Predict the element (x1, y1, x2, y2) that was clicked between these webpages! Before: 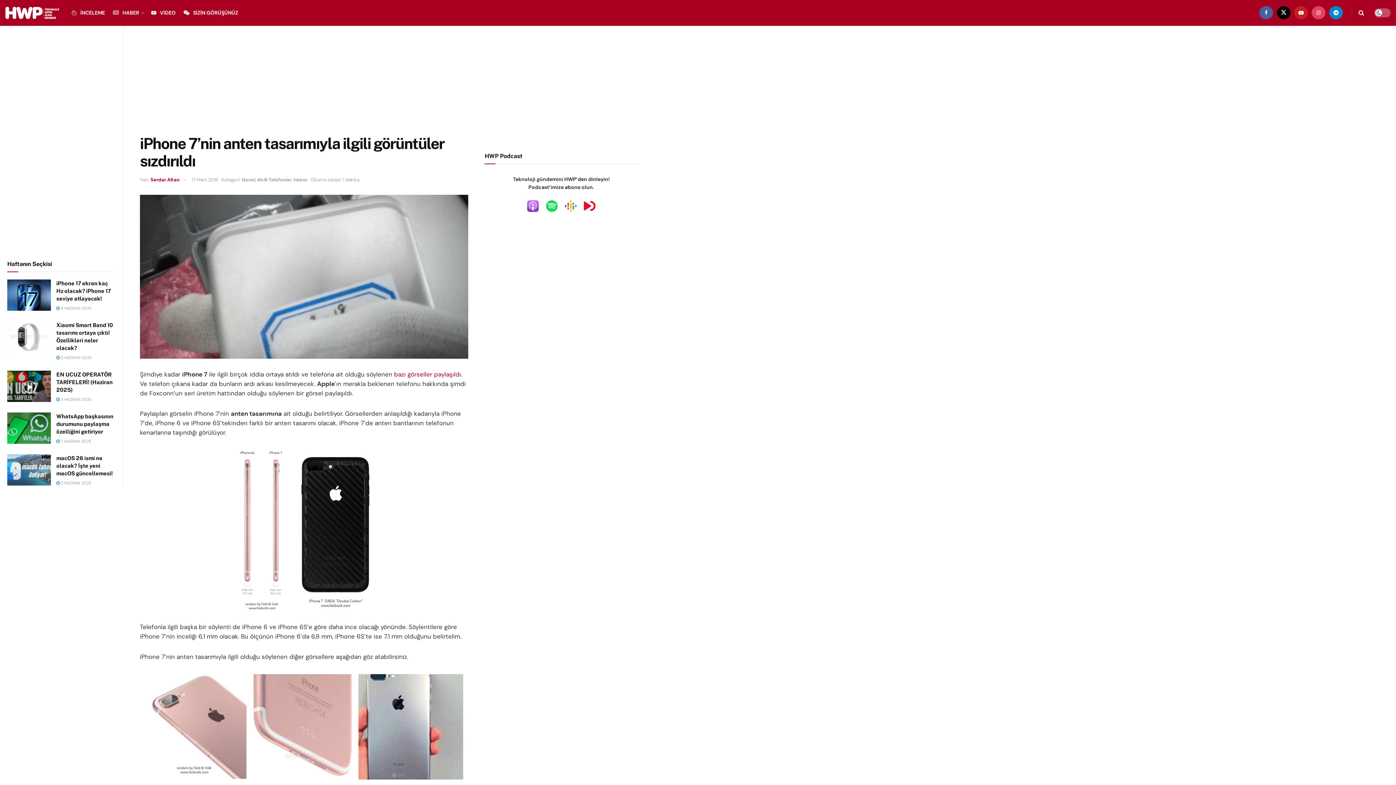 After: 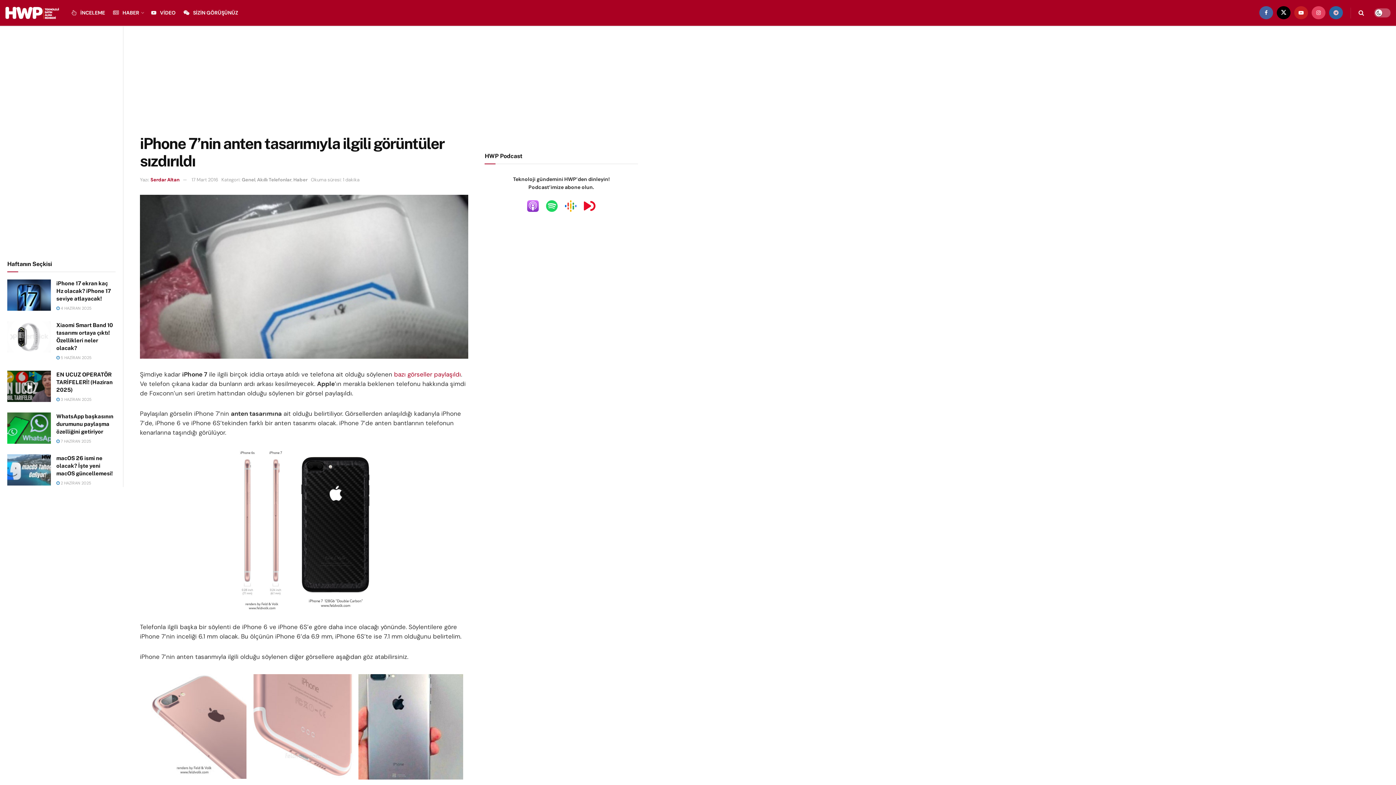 Action: bbox: (1329, 0, 1343, 25) label: Find us on Telegram